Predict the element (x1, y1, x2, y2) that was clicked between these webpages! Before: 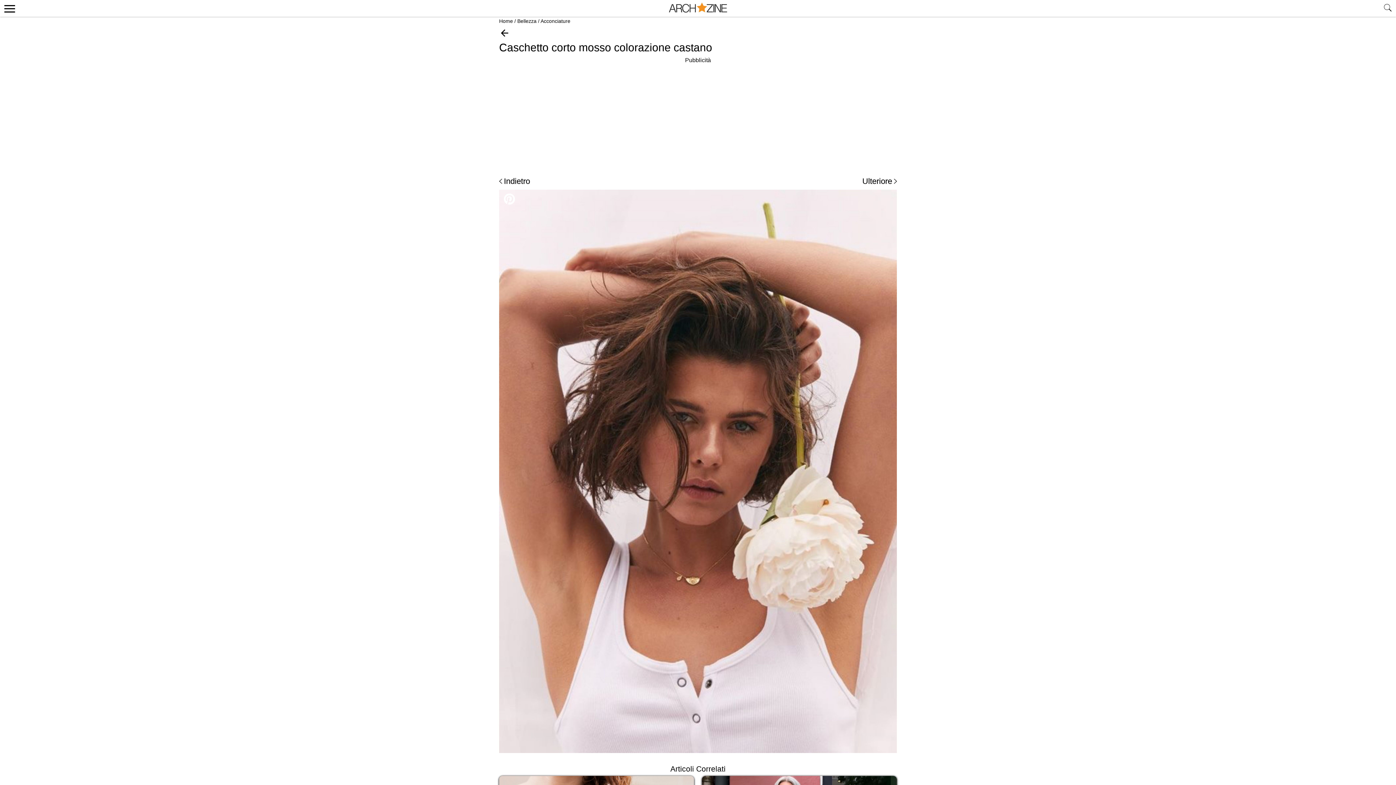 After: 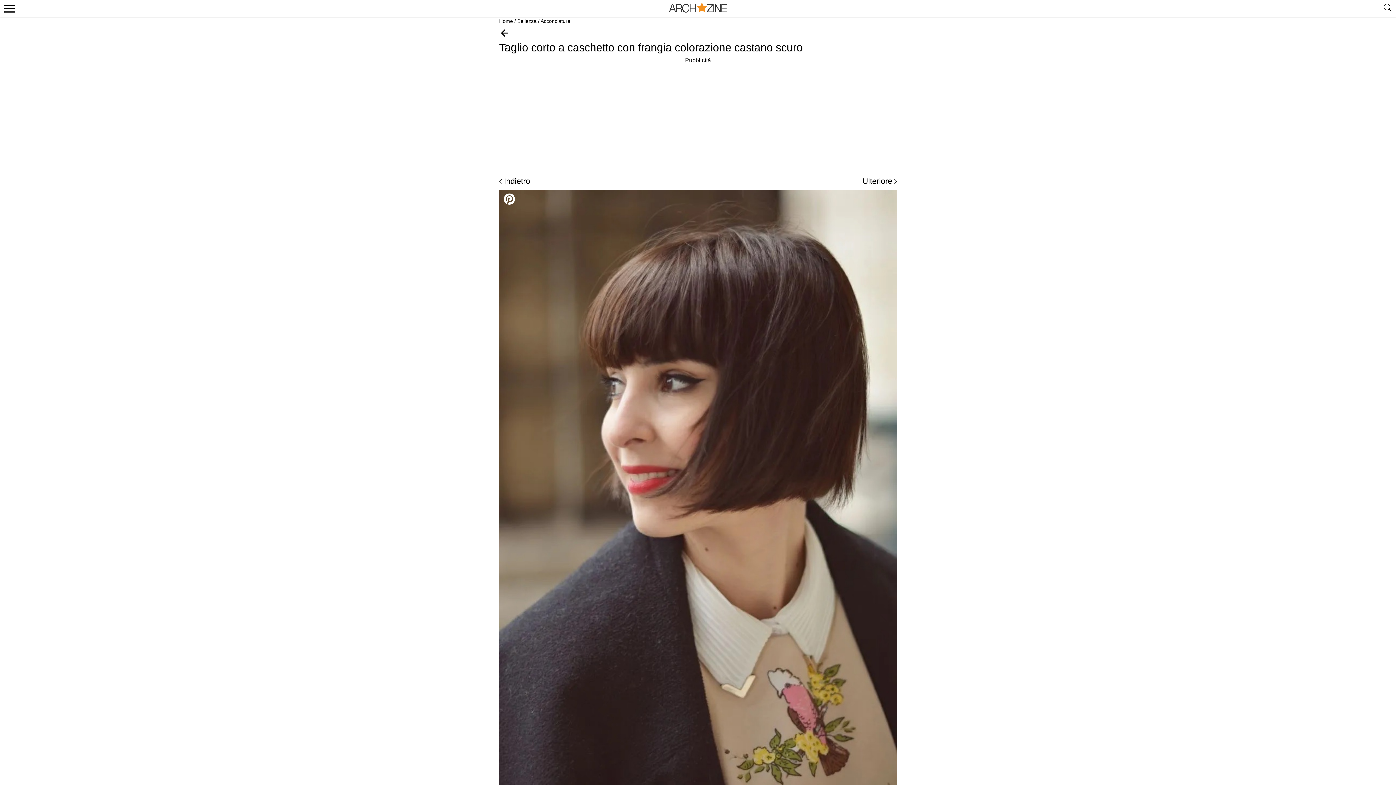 Action: label: Indietro bbox: (499, 164, 530, 177)